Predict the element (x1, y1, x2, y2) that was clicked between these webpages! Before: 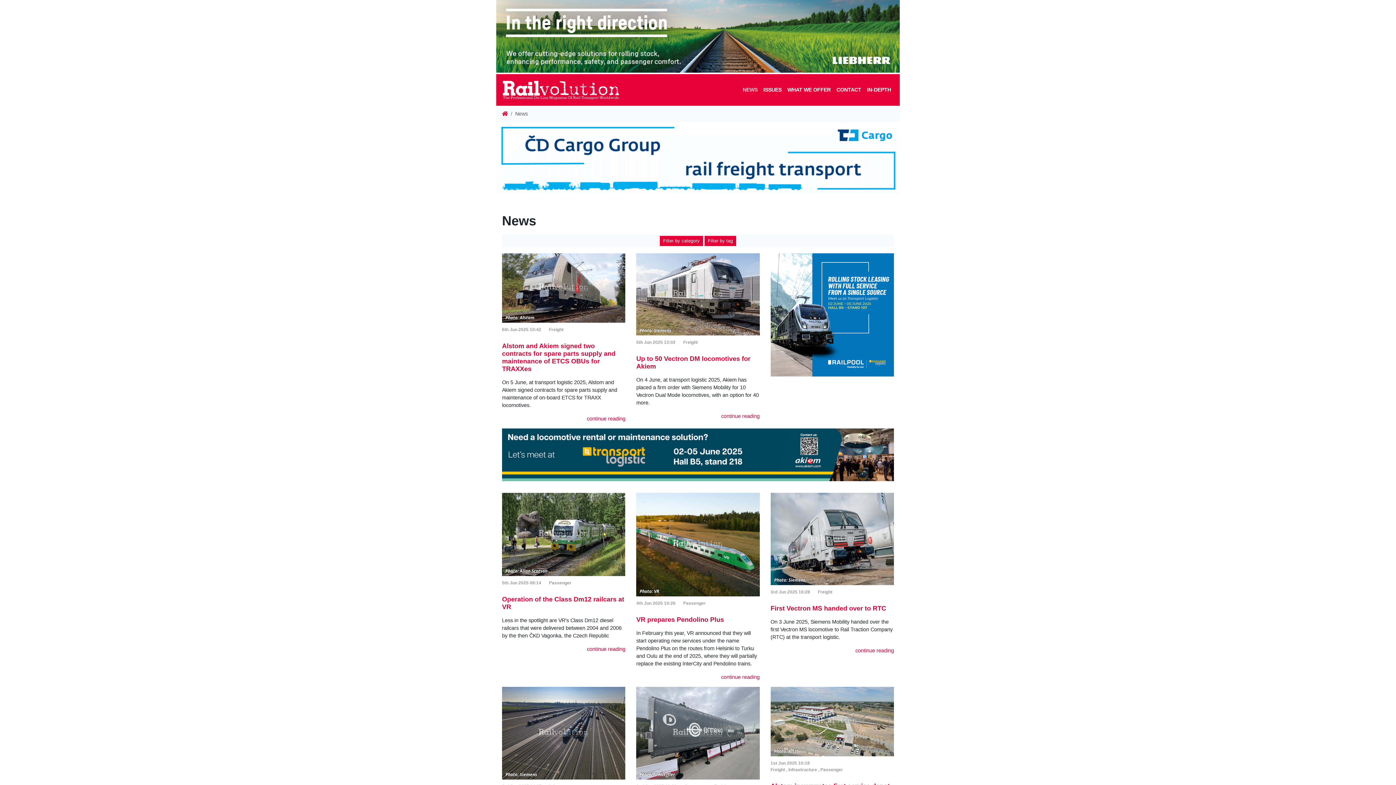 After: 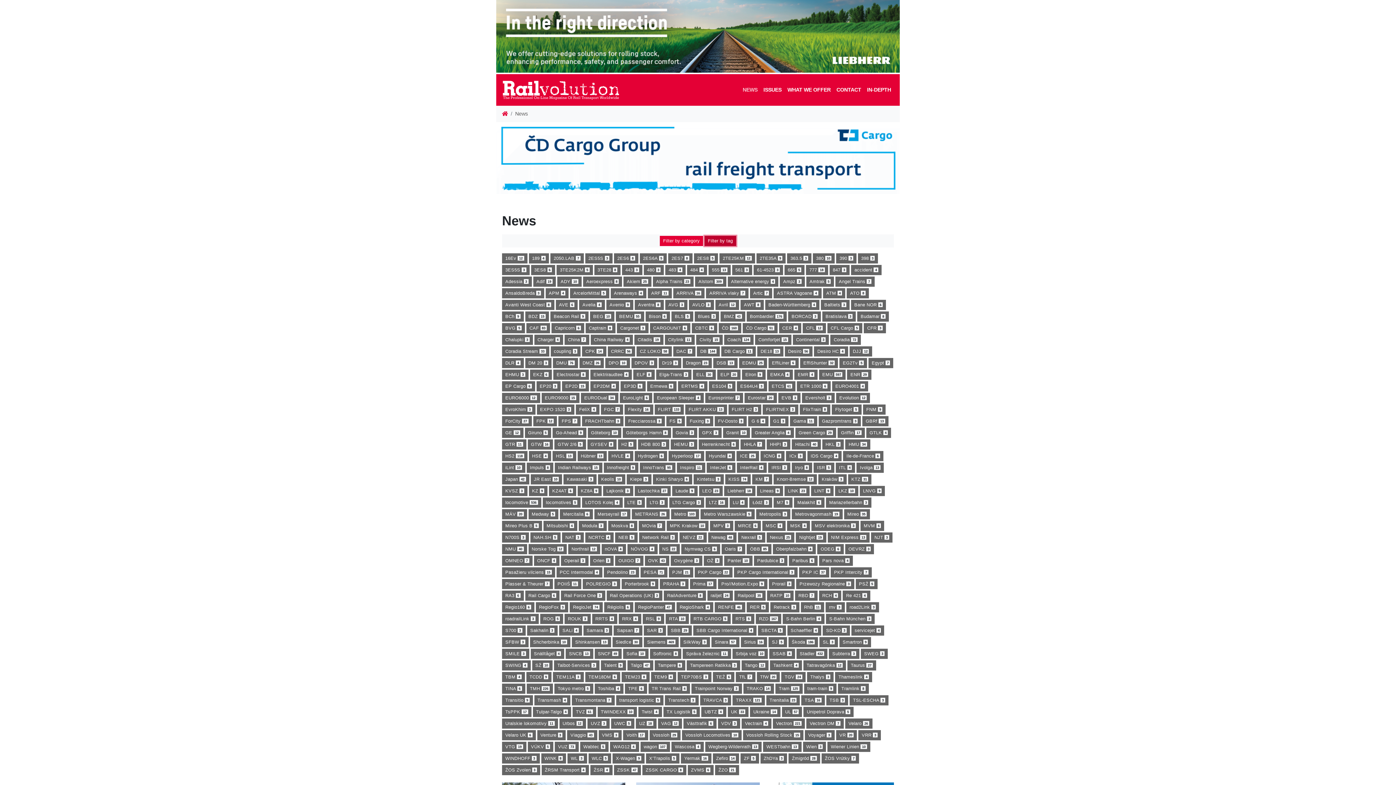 Action: bbox: (704, 236, 736, 246) label: Filter by tag